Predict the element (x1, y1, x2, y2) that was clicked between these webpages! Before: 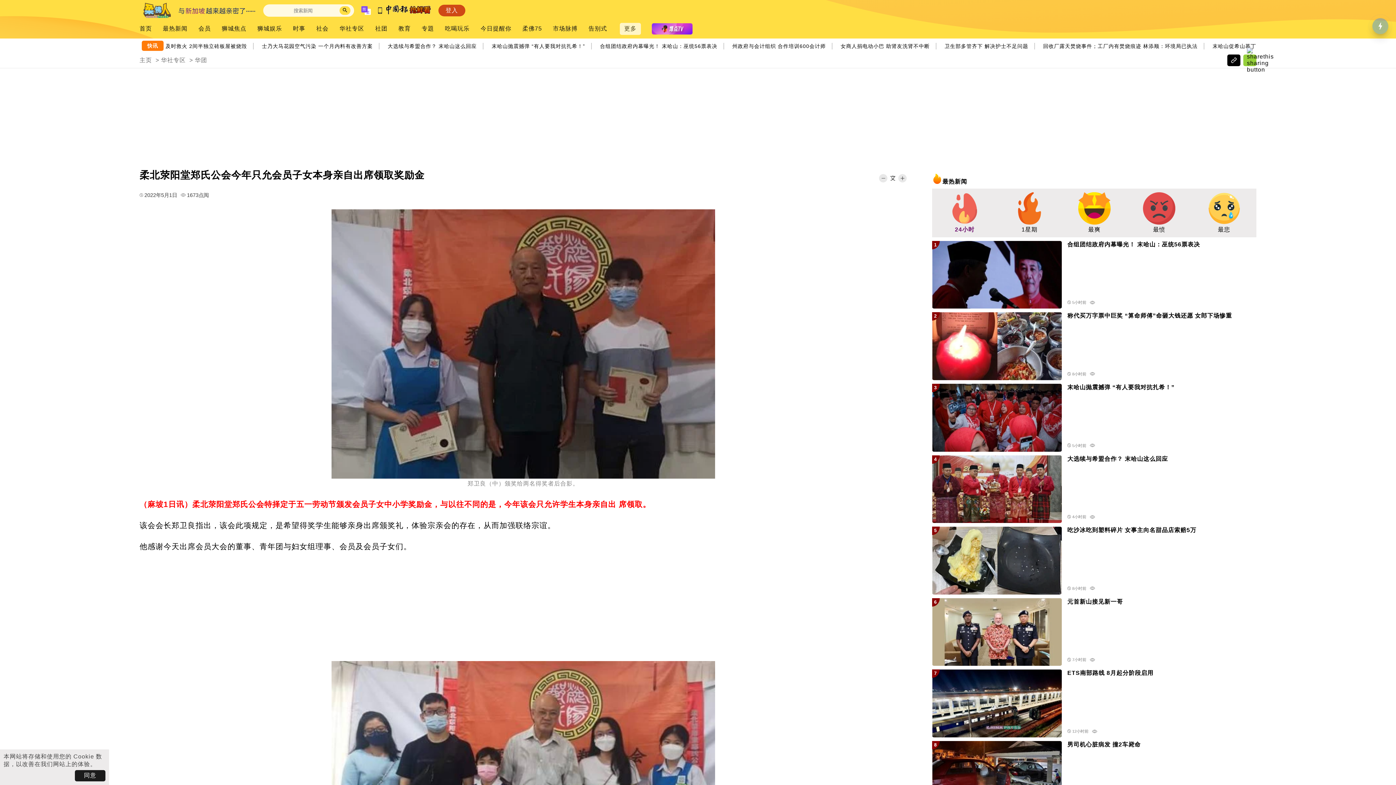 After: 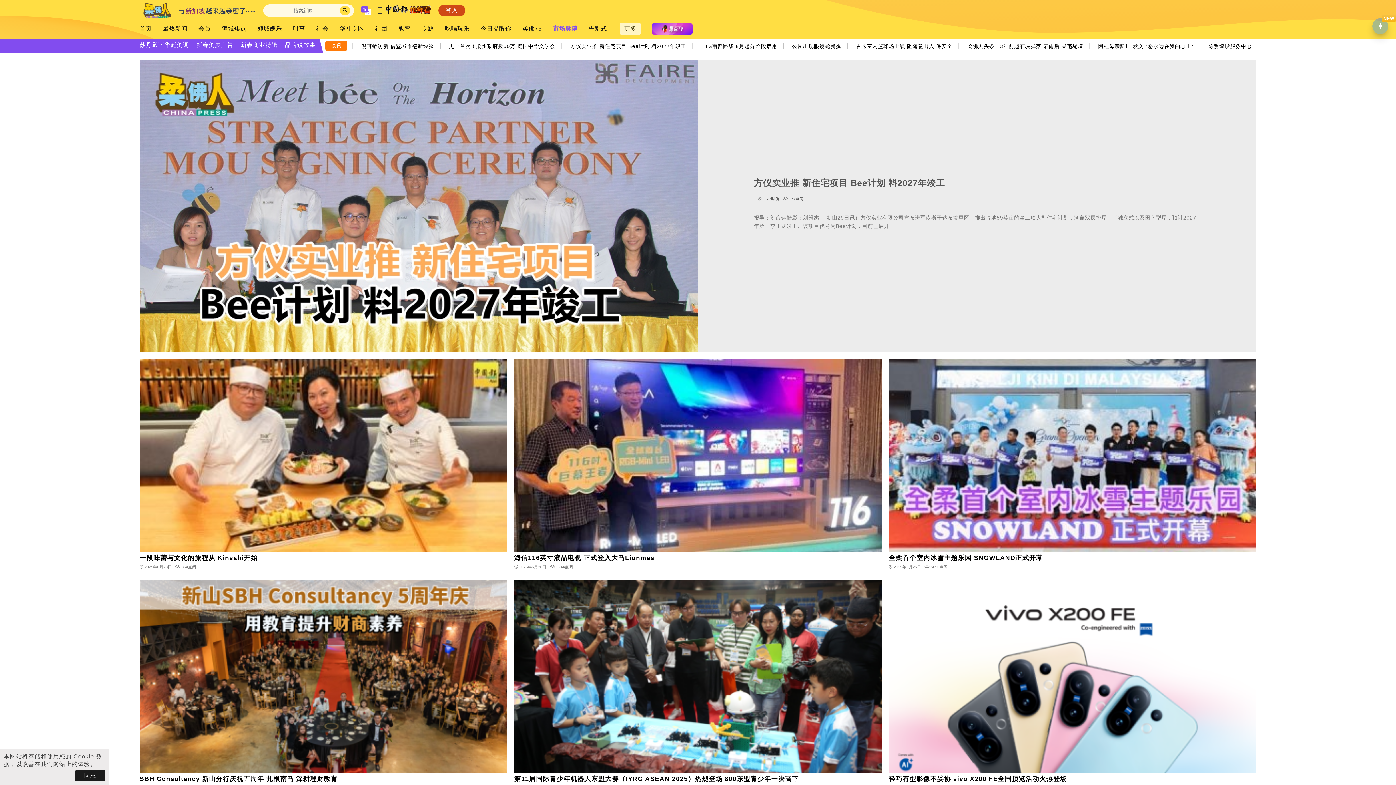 Action: label: 市场脉搏 bbox: (553, 25, 577, 32)